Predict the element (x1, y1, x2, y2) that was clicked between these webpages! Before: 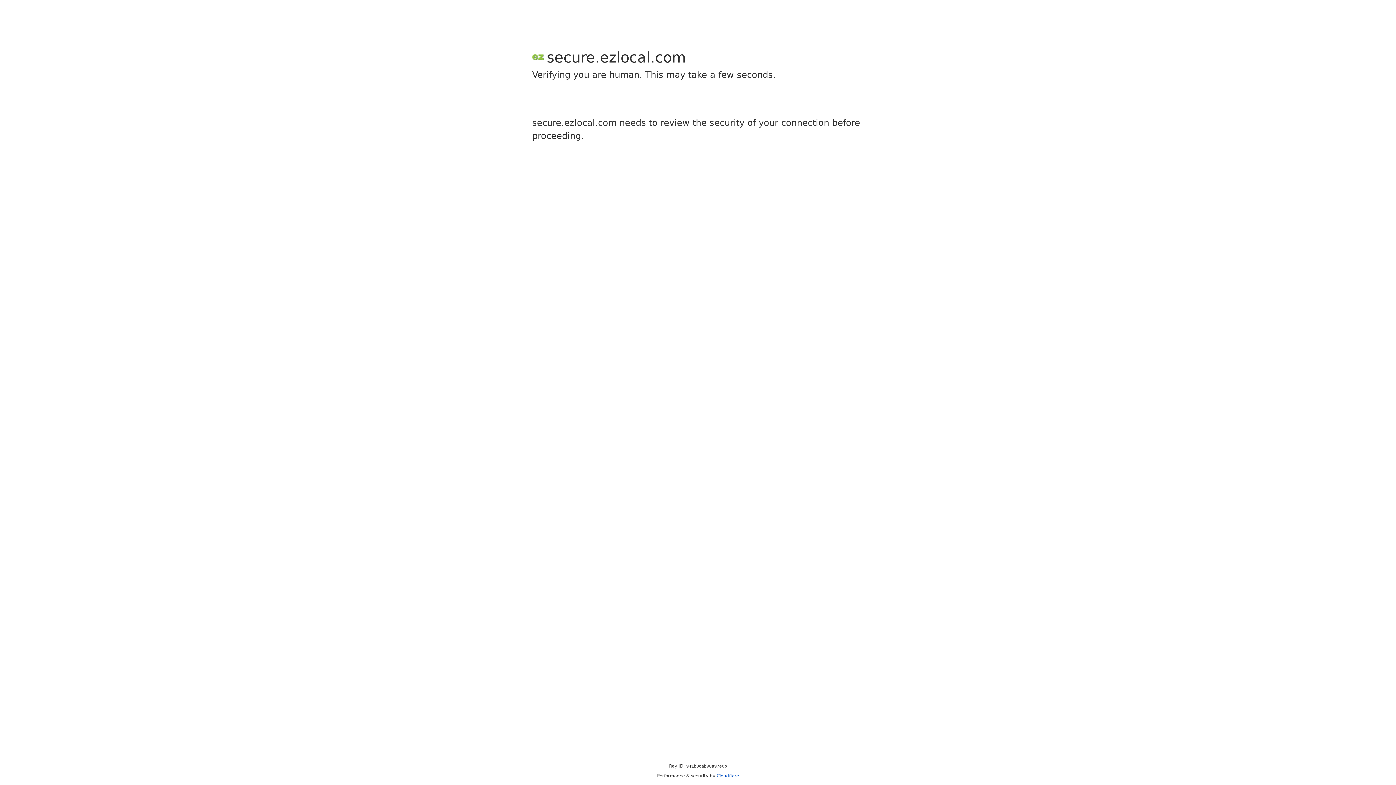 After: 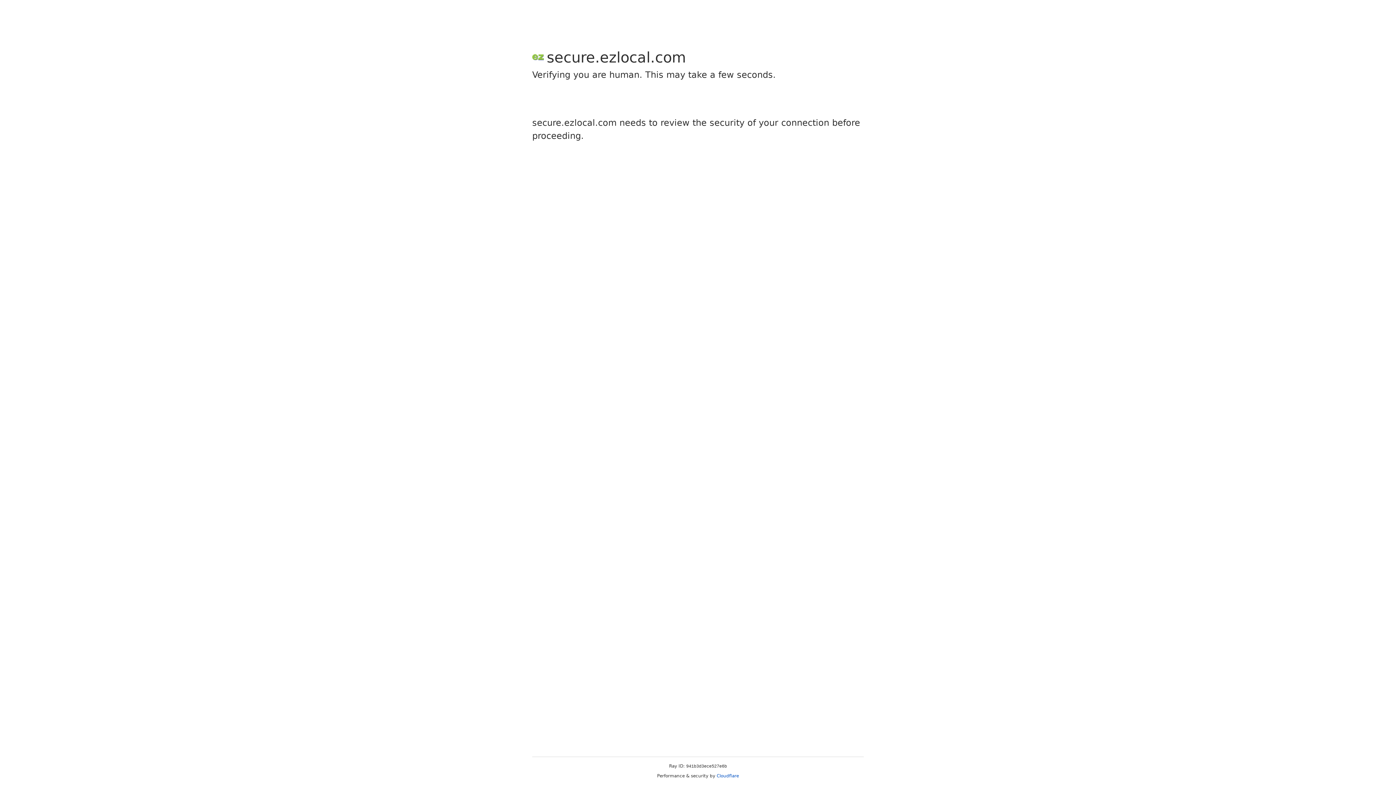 Action: bbox: (716, 773, 739, 778) label: Cloudflare